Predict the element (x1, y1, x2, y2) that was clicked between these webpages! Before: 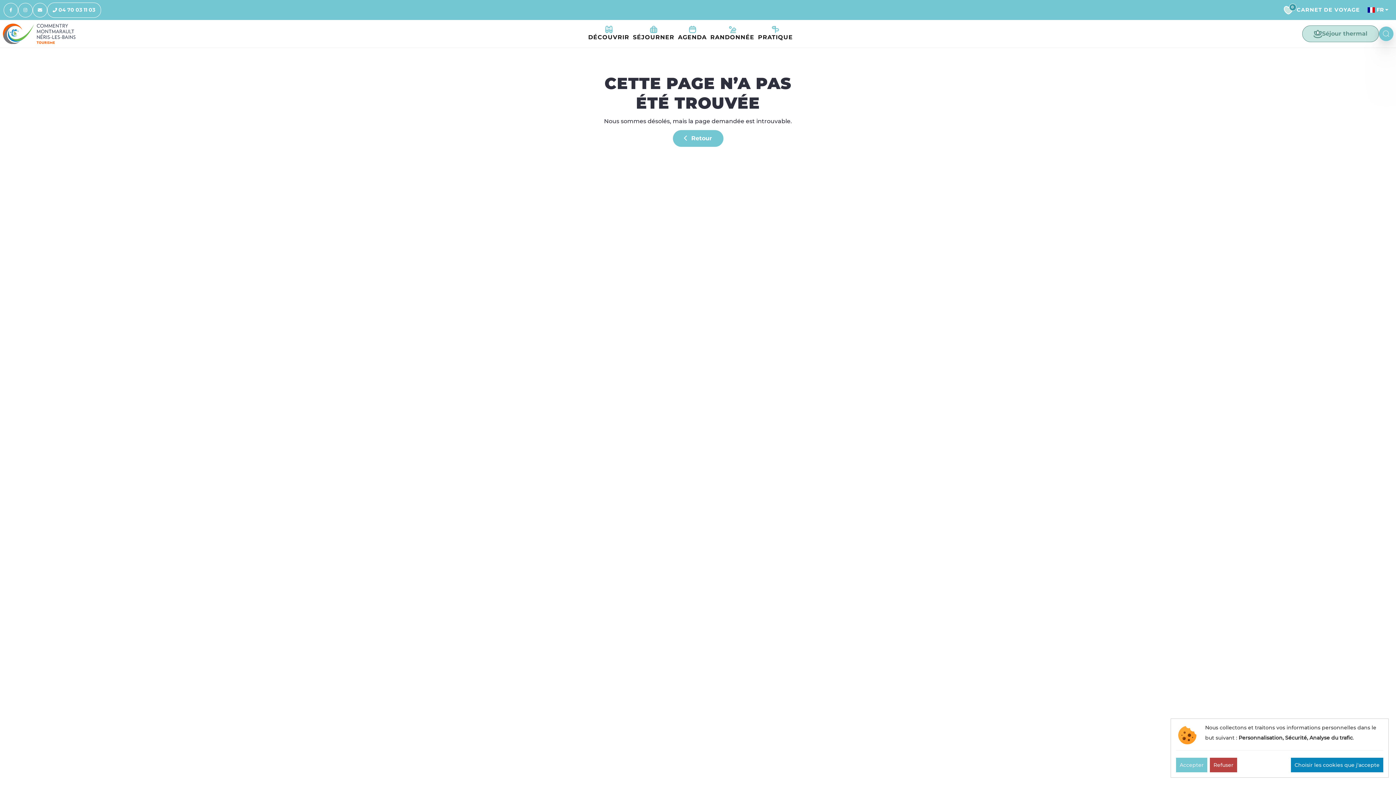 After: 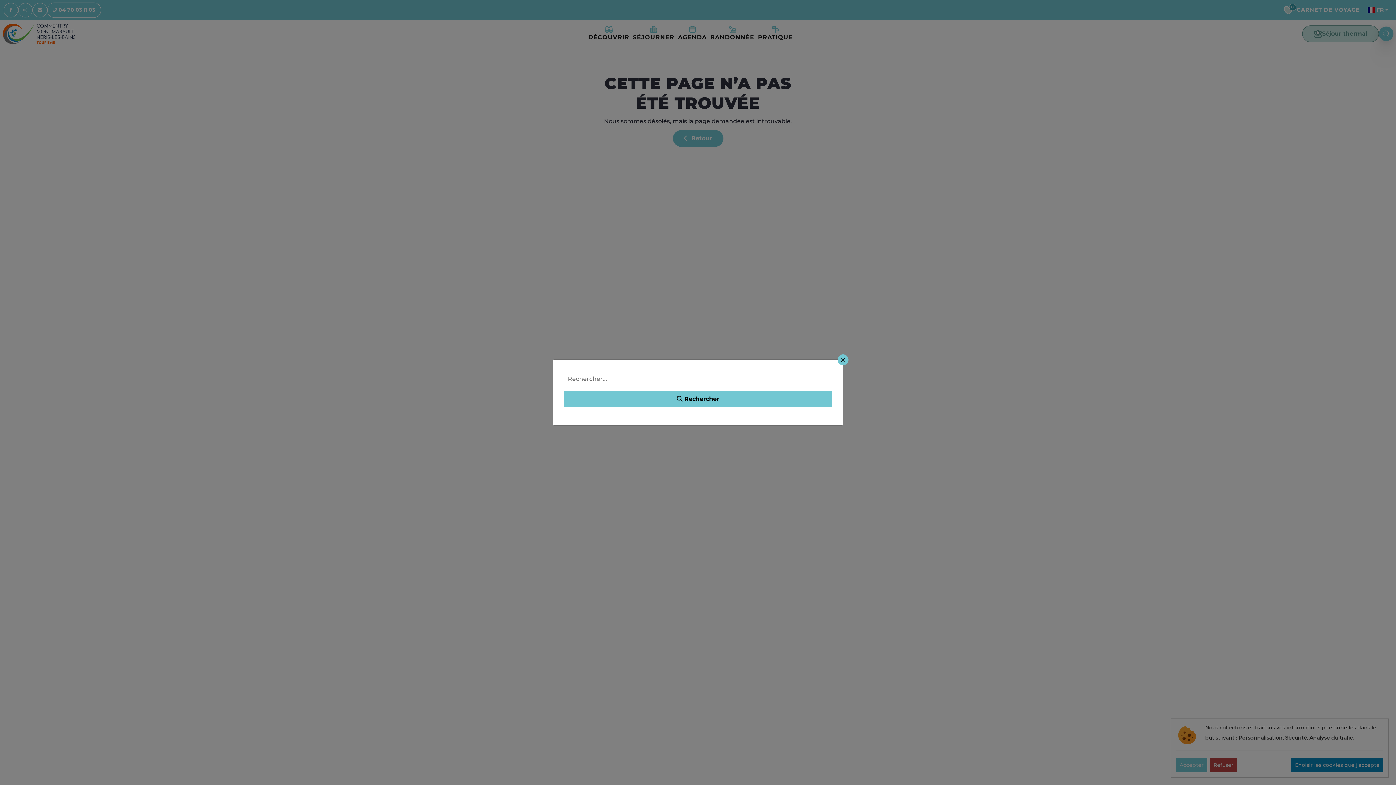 Action: bbox: (1379, 26, 1393, 41)